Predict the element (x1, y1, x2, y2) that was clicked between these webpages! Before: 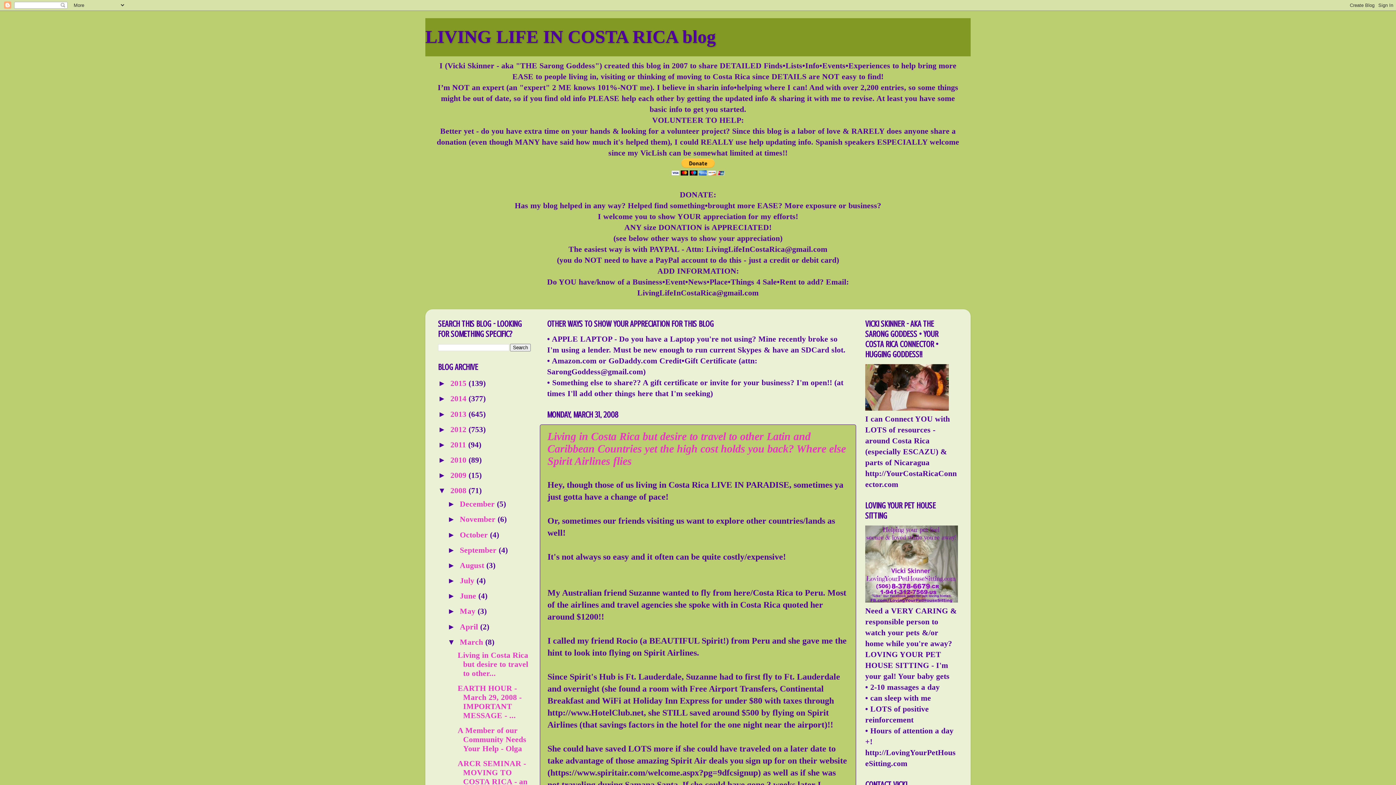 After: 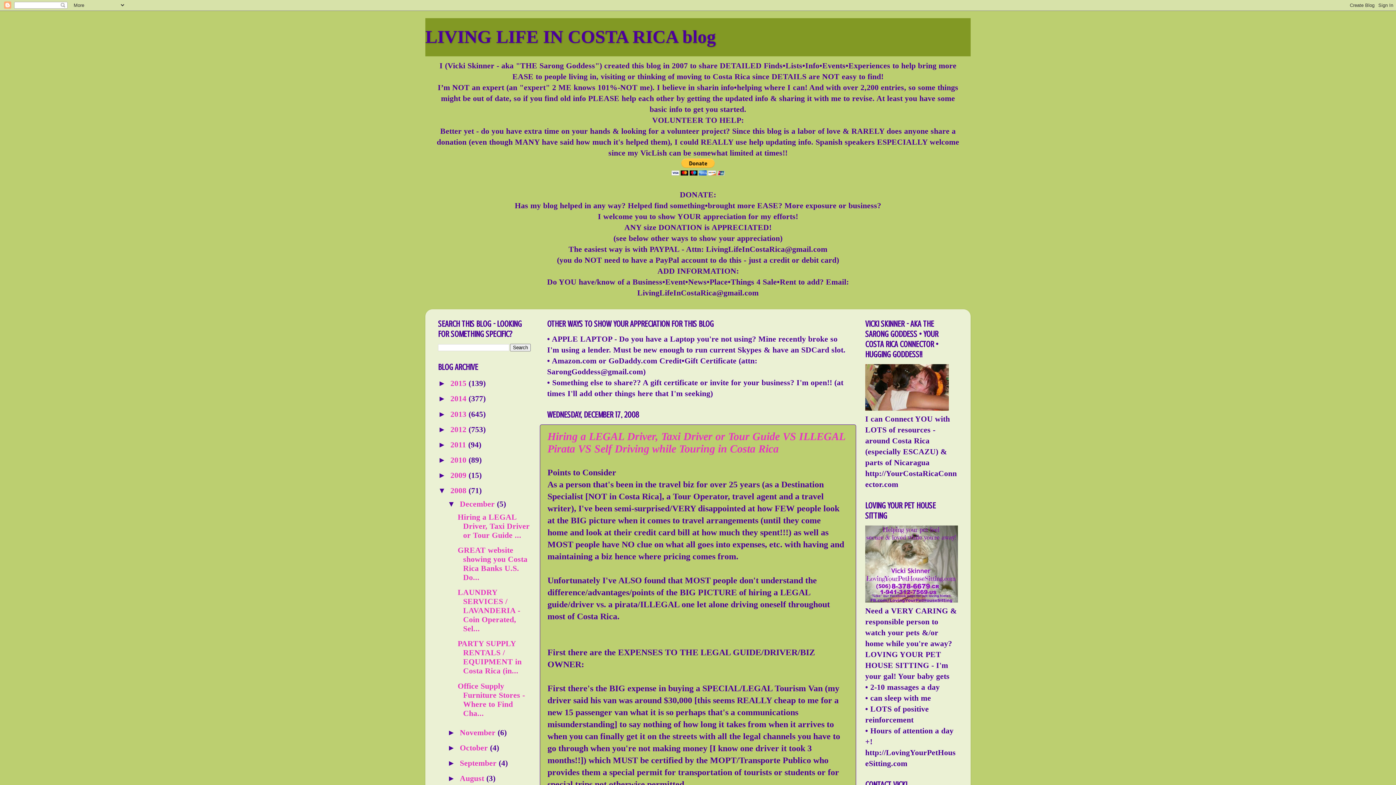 Action: label: 2008  bbox: (450, 486, 468, 495)